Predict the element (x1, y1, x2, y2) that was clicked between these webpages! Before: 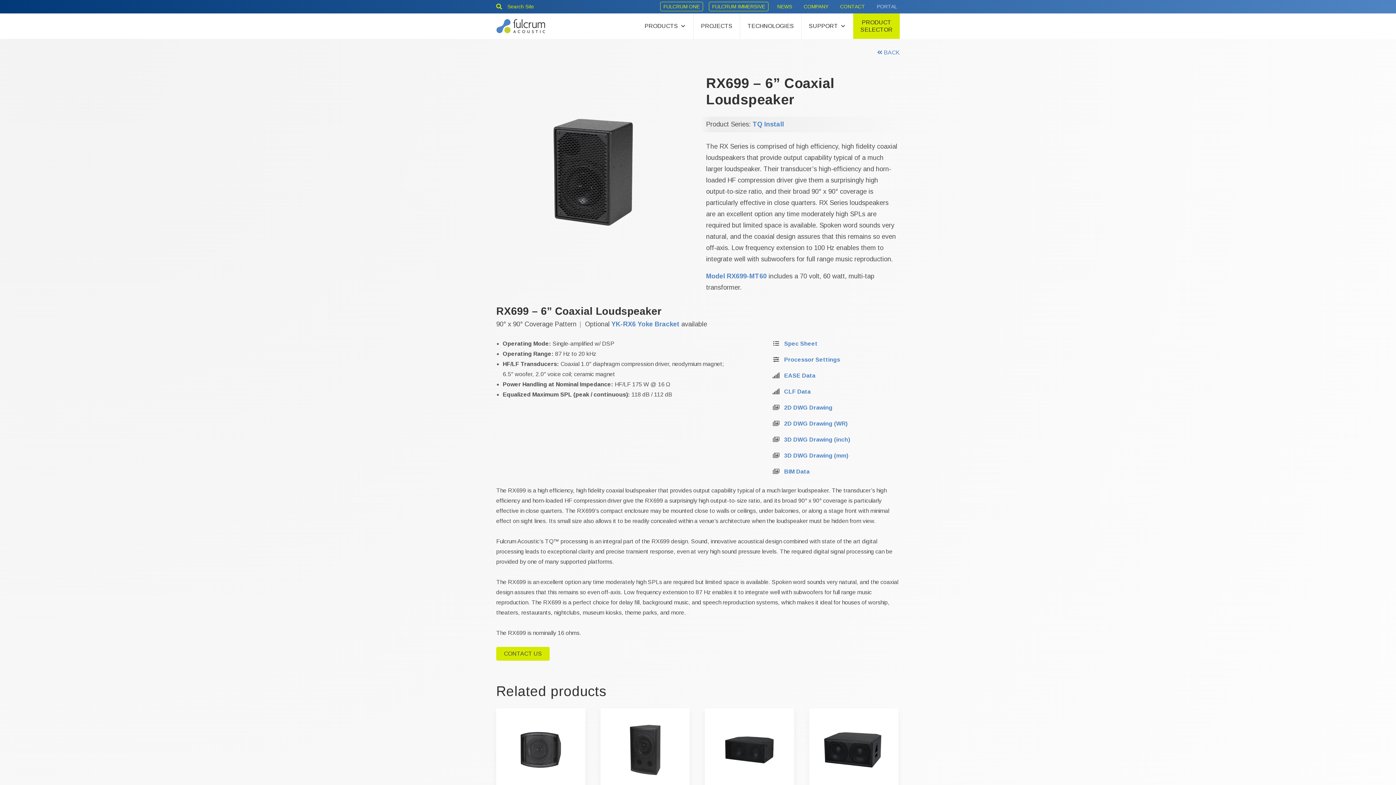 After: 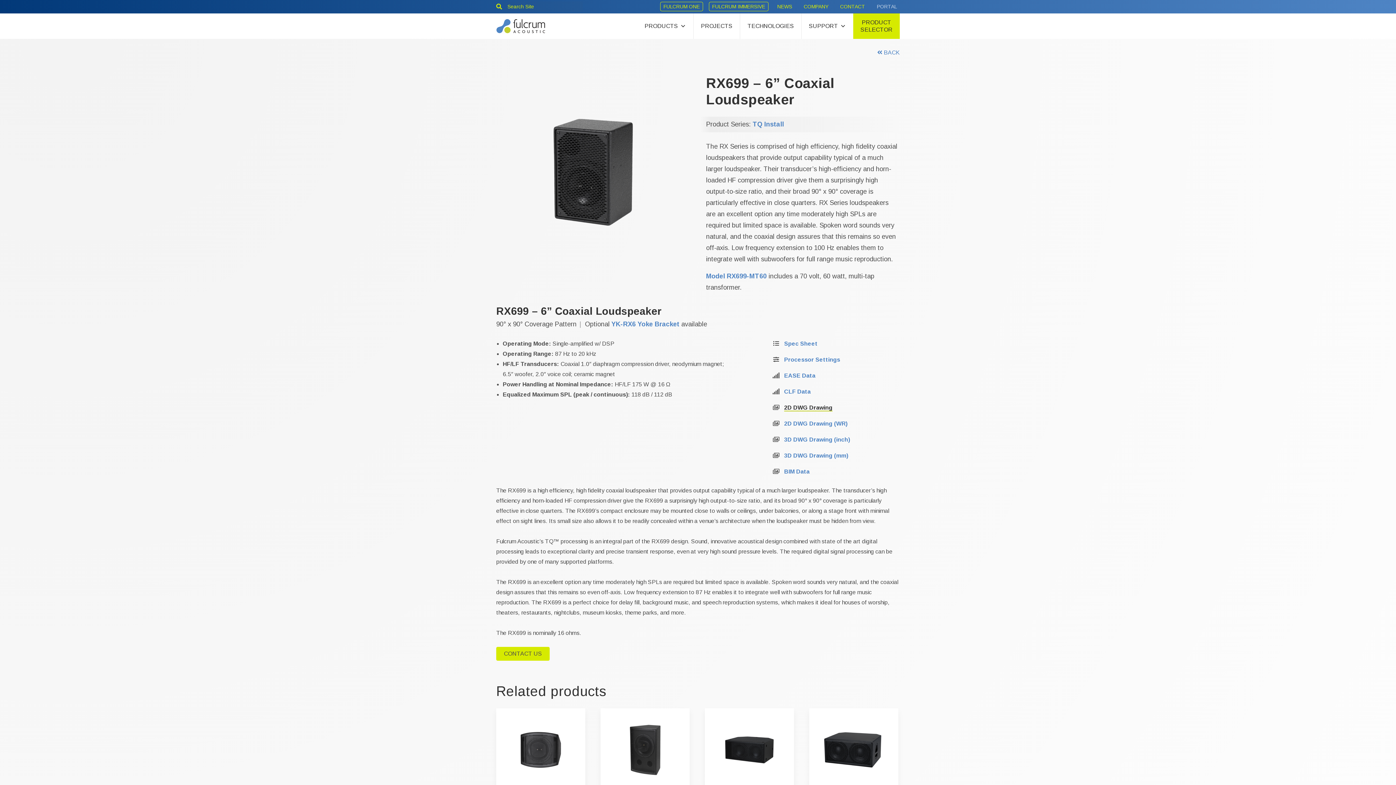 Action: bbox: (784, 404, 832, 411) label: 2D DWG Drawing